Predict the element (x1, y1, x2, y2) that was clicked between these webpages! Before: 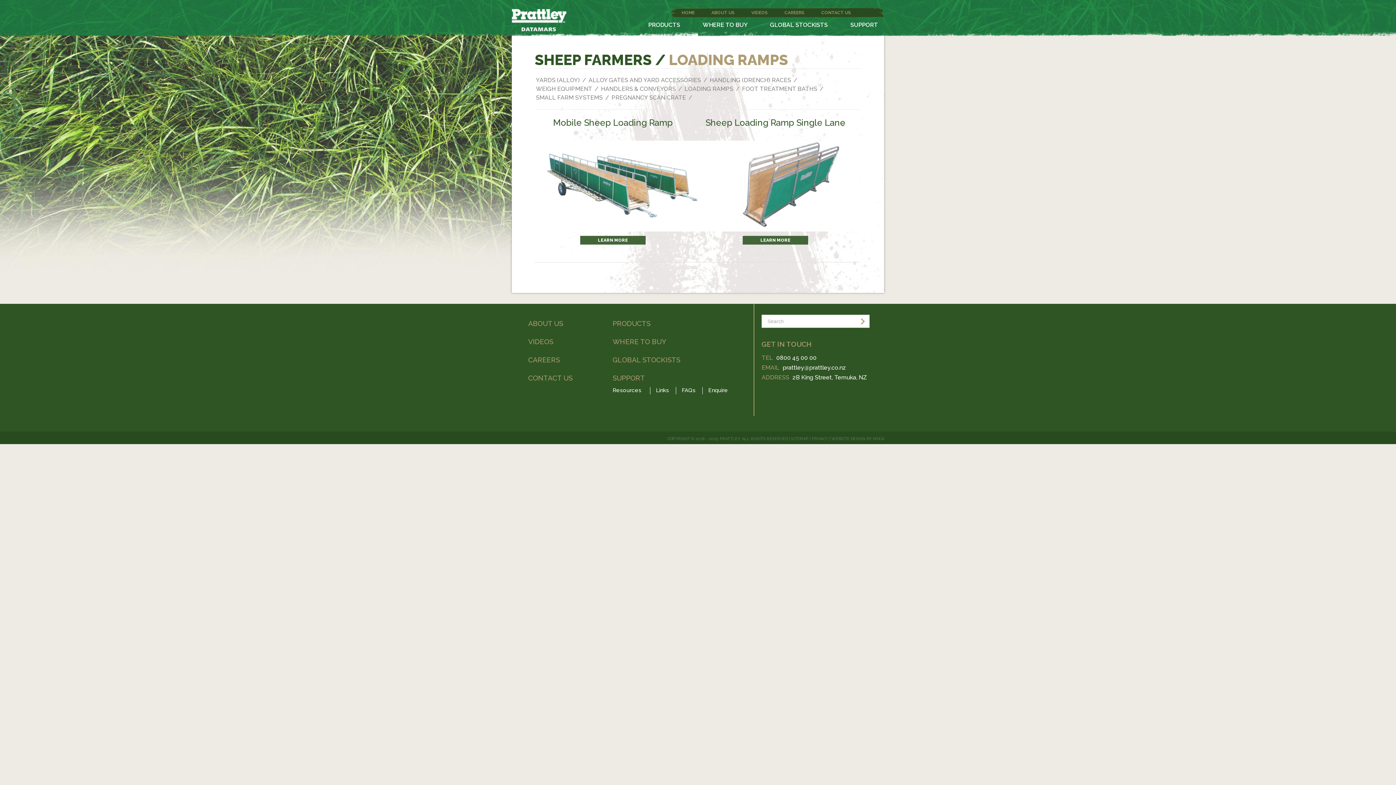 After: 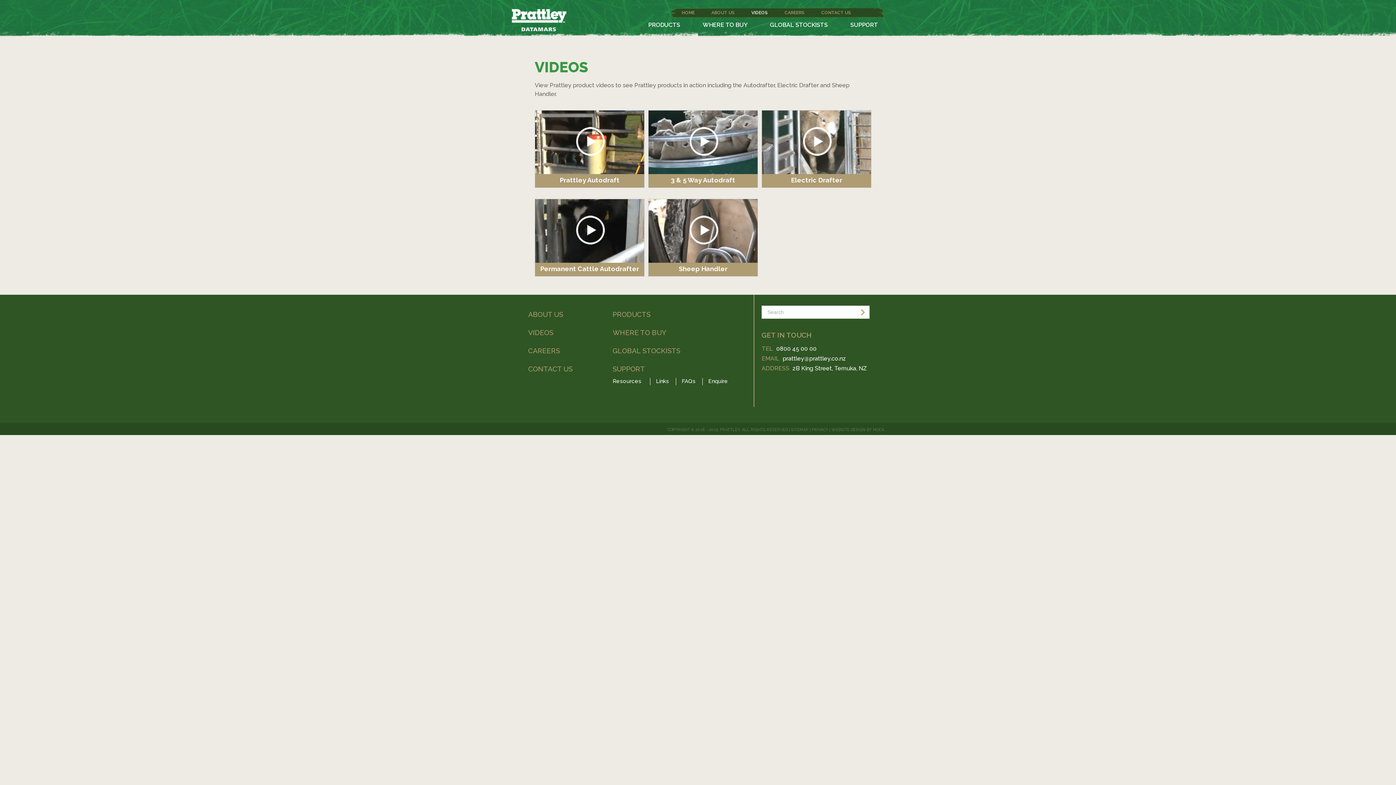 Action: label: VIDEOS bbox: (744, 6, 775, 23)